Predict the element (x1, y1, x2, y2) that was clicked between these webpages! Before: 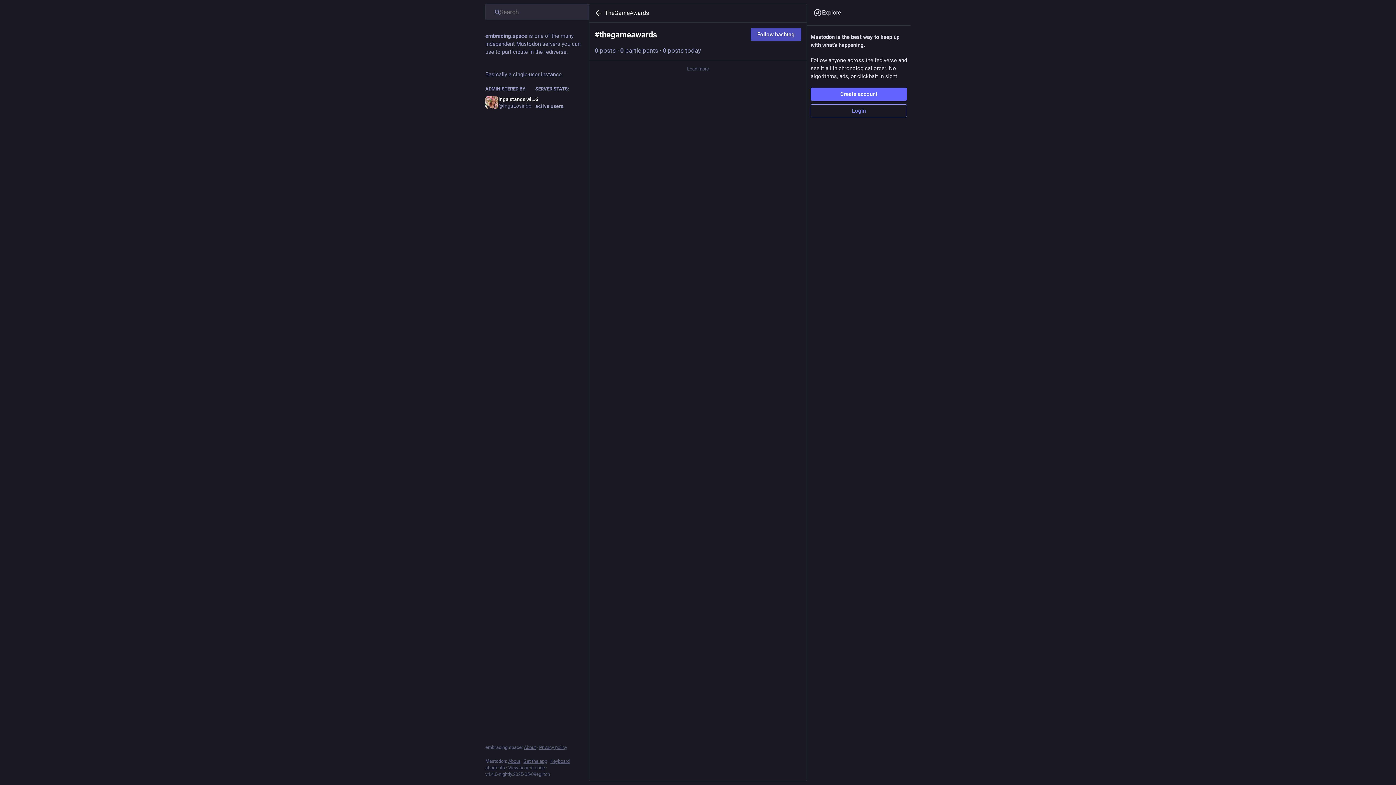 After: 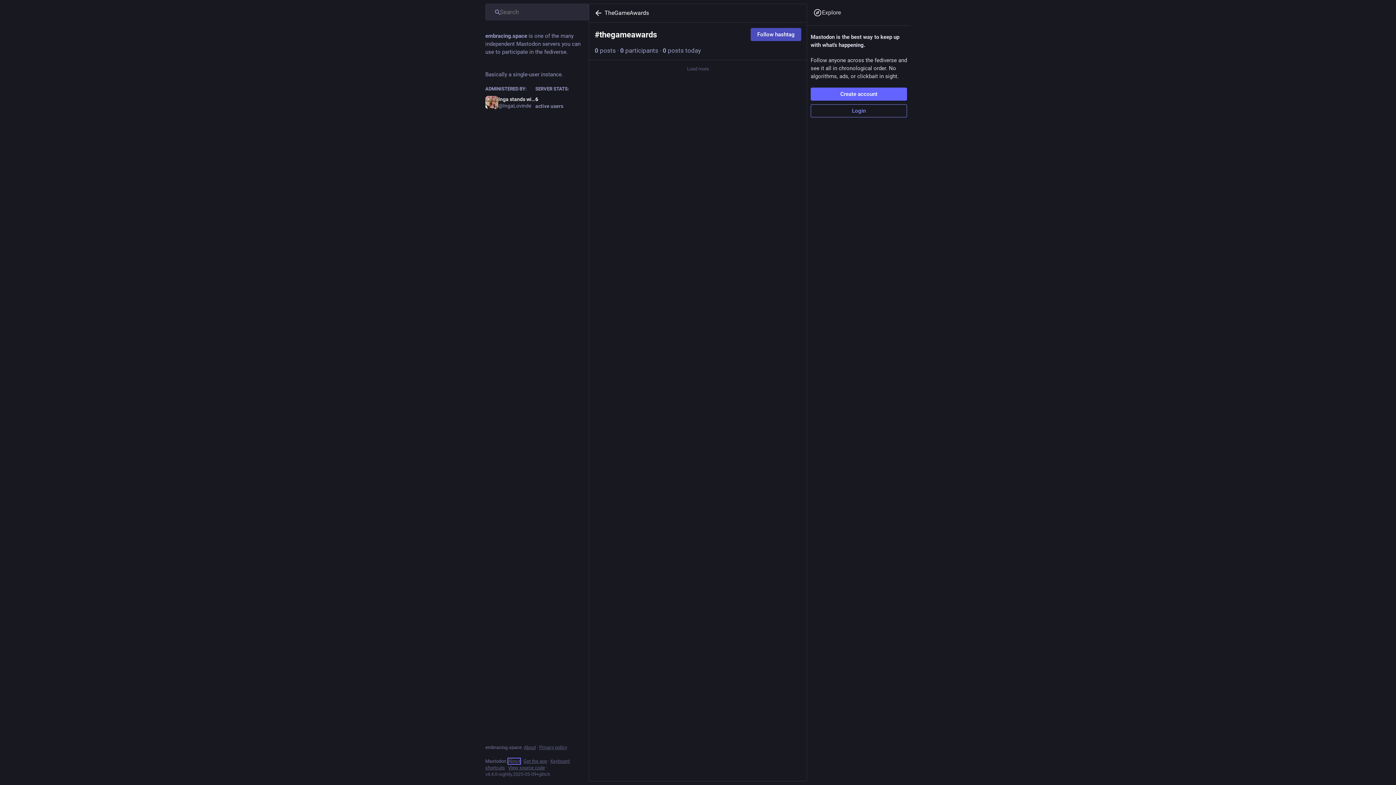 Action: label: About bbox: (508, 758, 520, 764)